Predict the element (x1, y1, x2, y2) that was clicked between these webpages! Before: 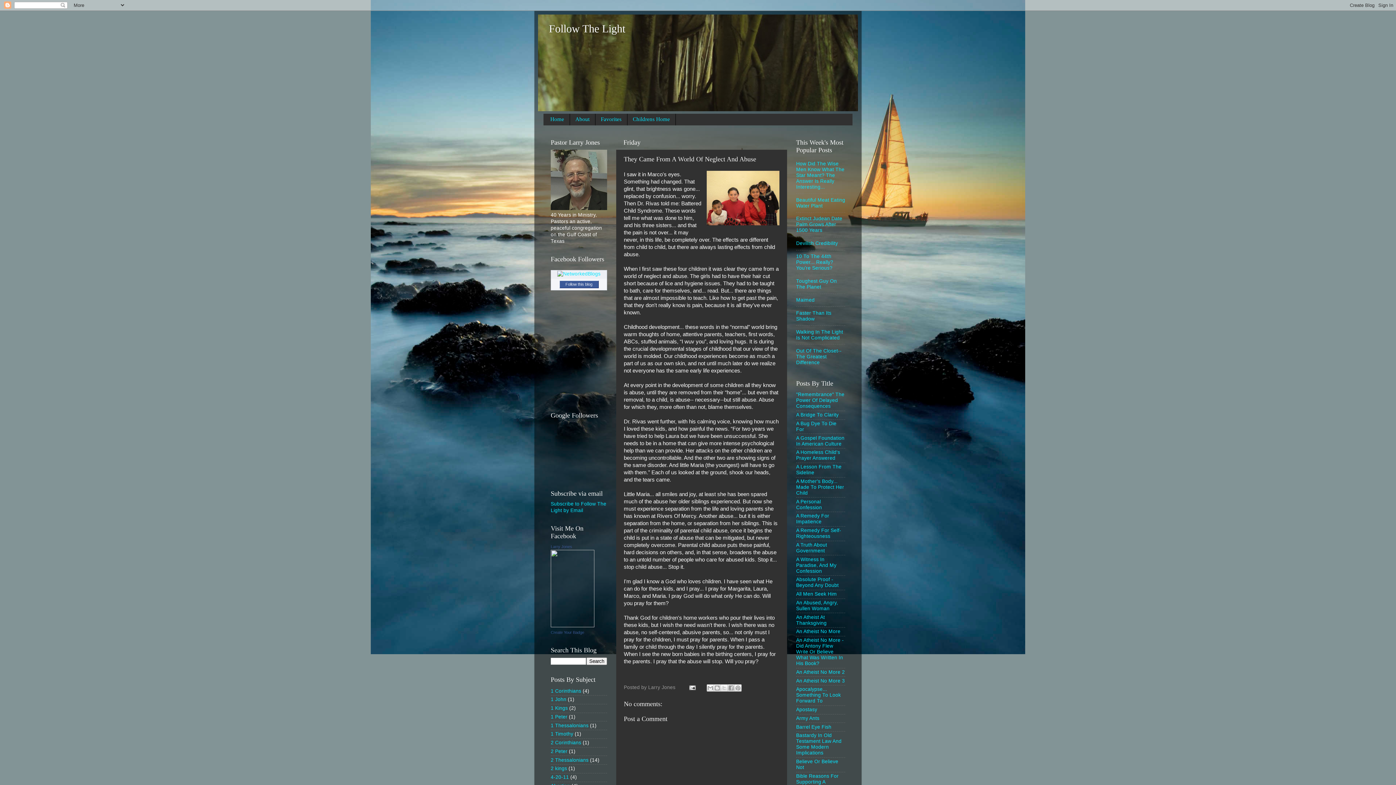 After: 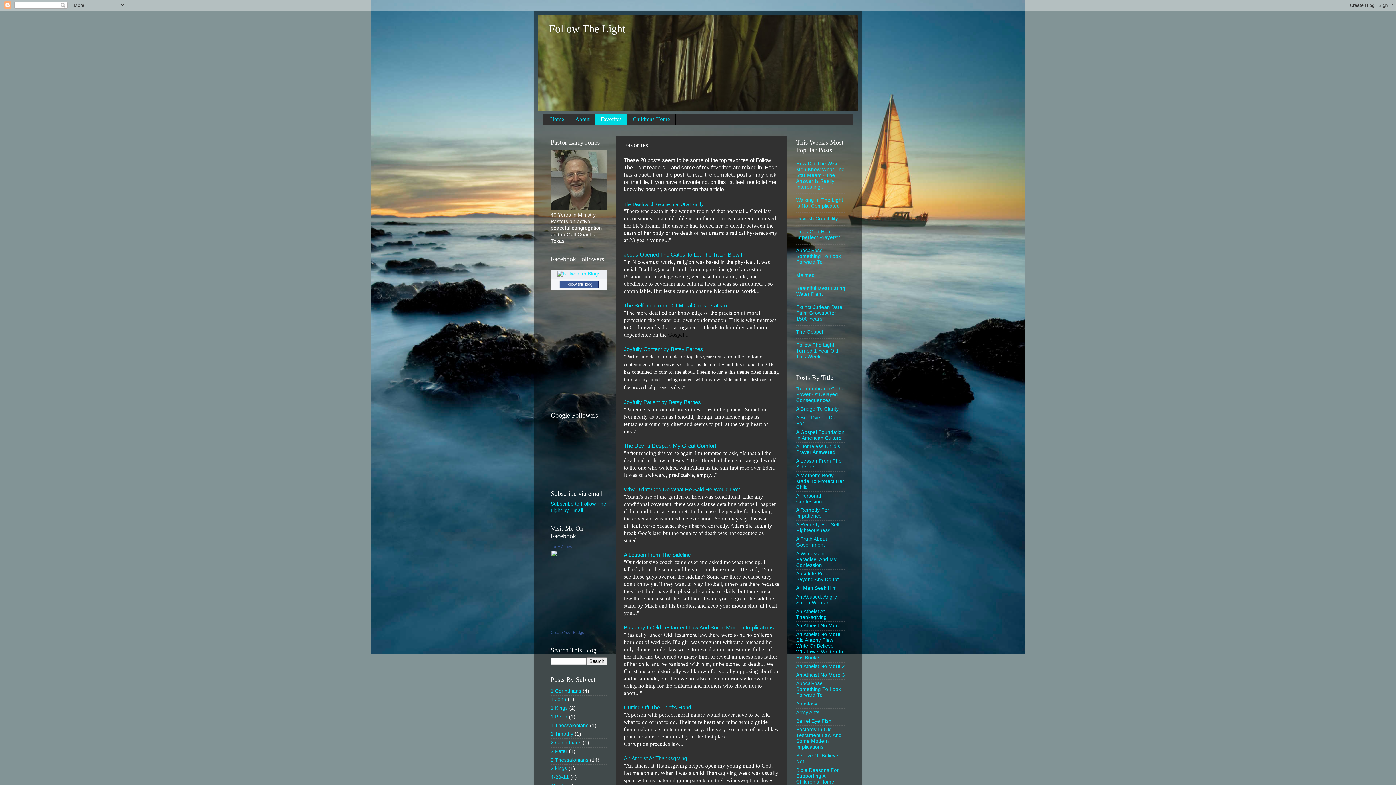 Action: label: Favorites bbox: (595, 113, 627, 125)